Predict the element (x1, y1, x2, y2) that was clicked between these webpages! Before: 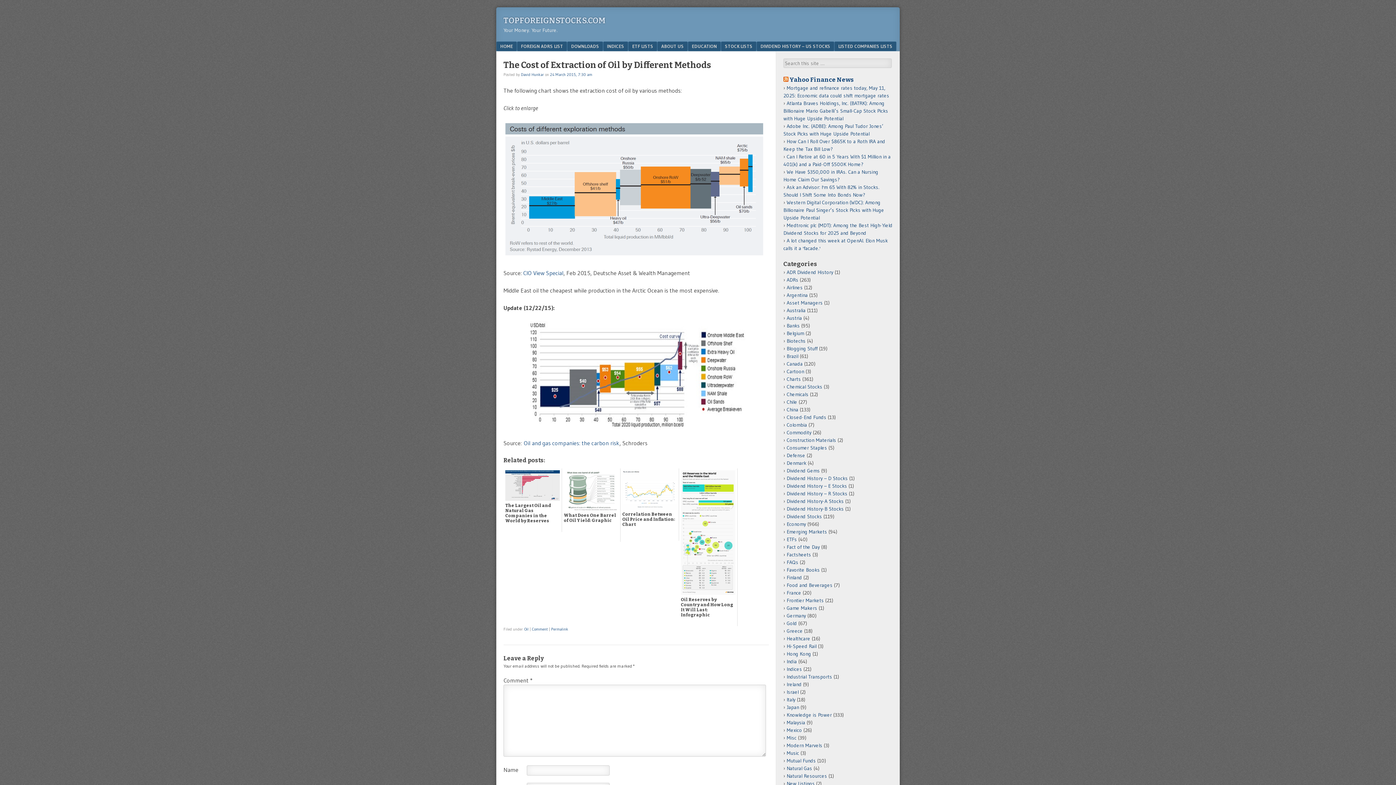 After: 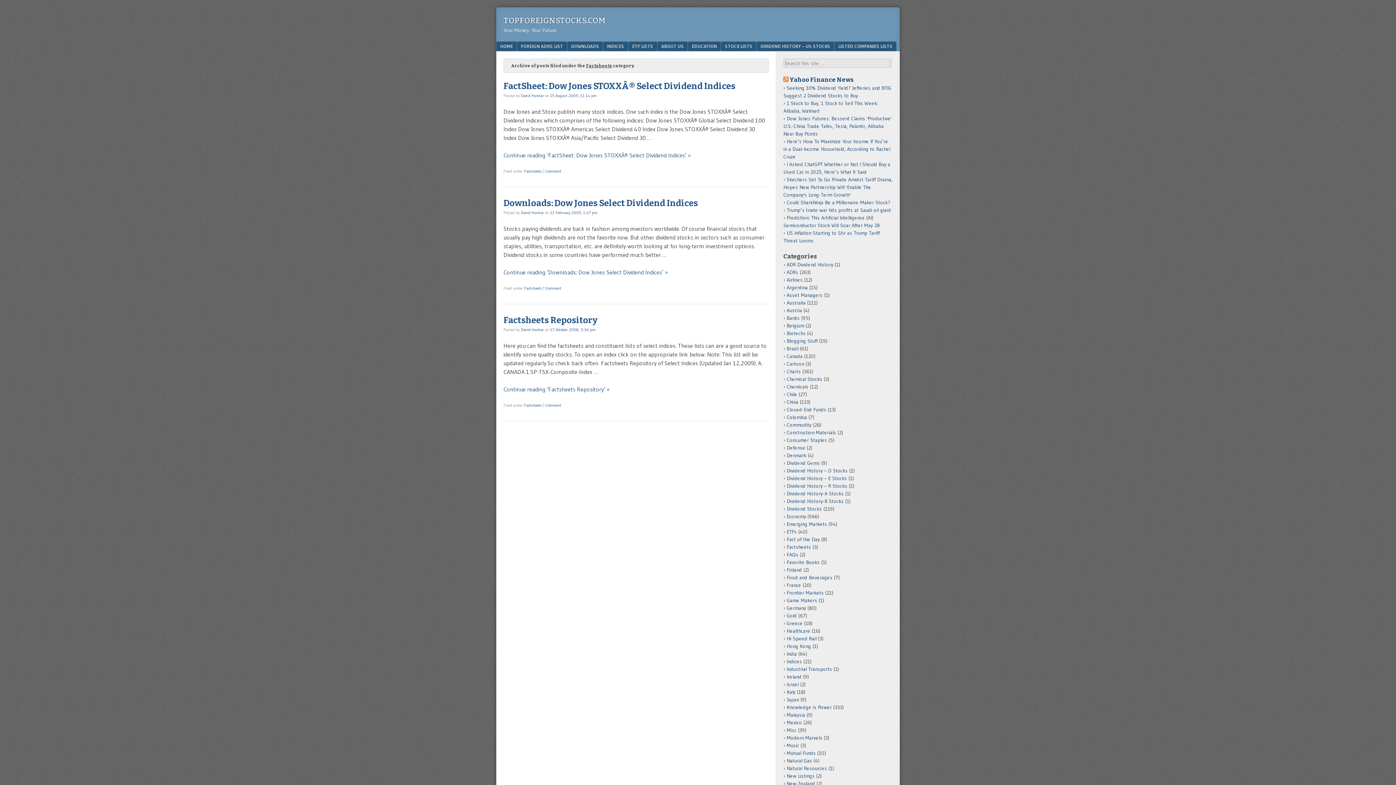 Action: label: Factsheets bbox: (786, 551, 811, 558)